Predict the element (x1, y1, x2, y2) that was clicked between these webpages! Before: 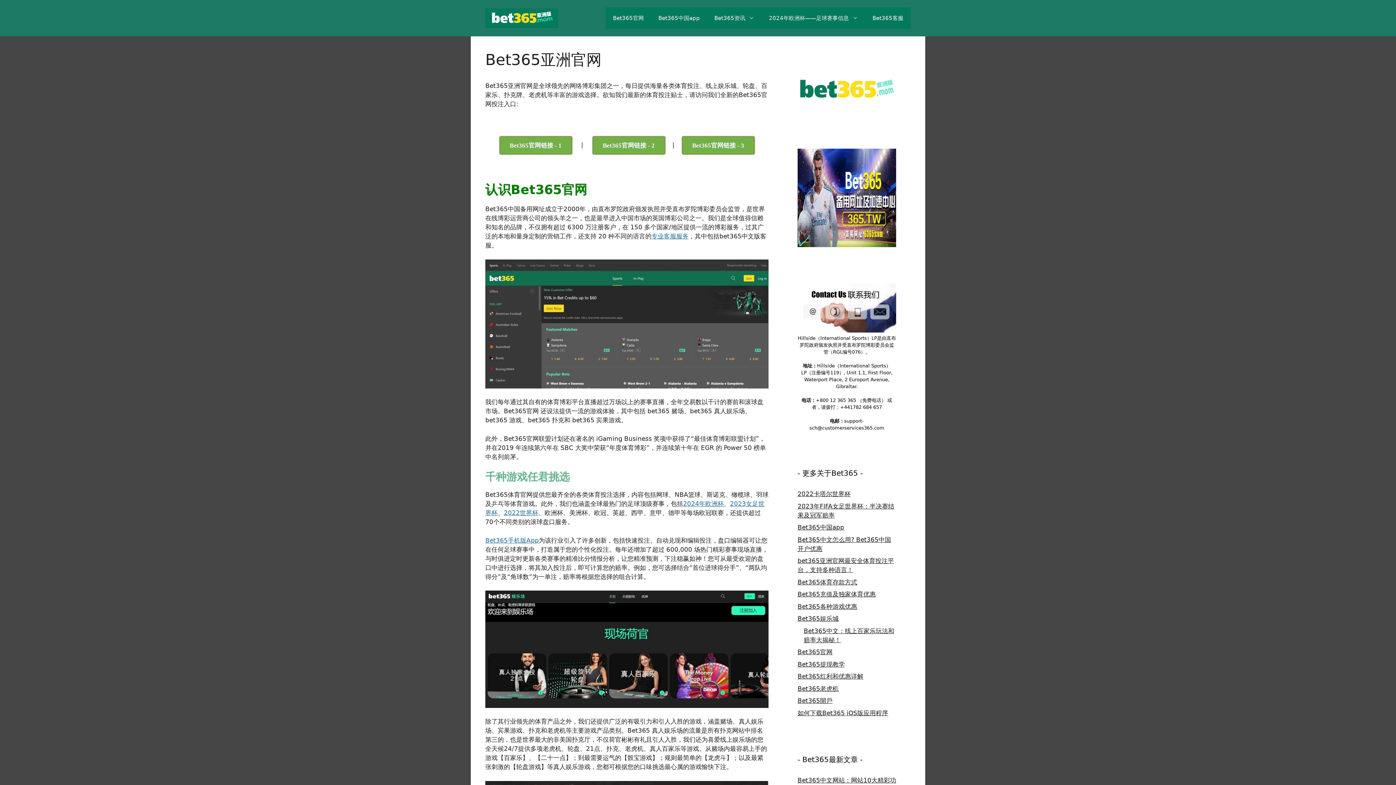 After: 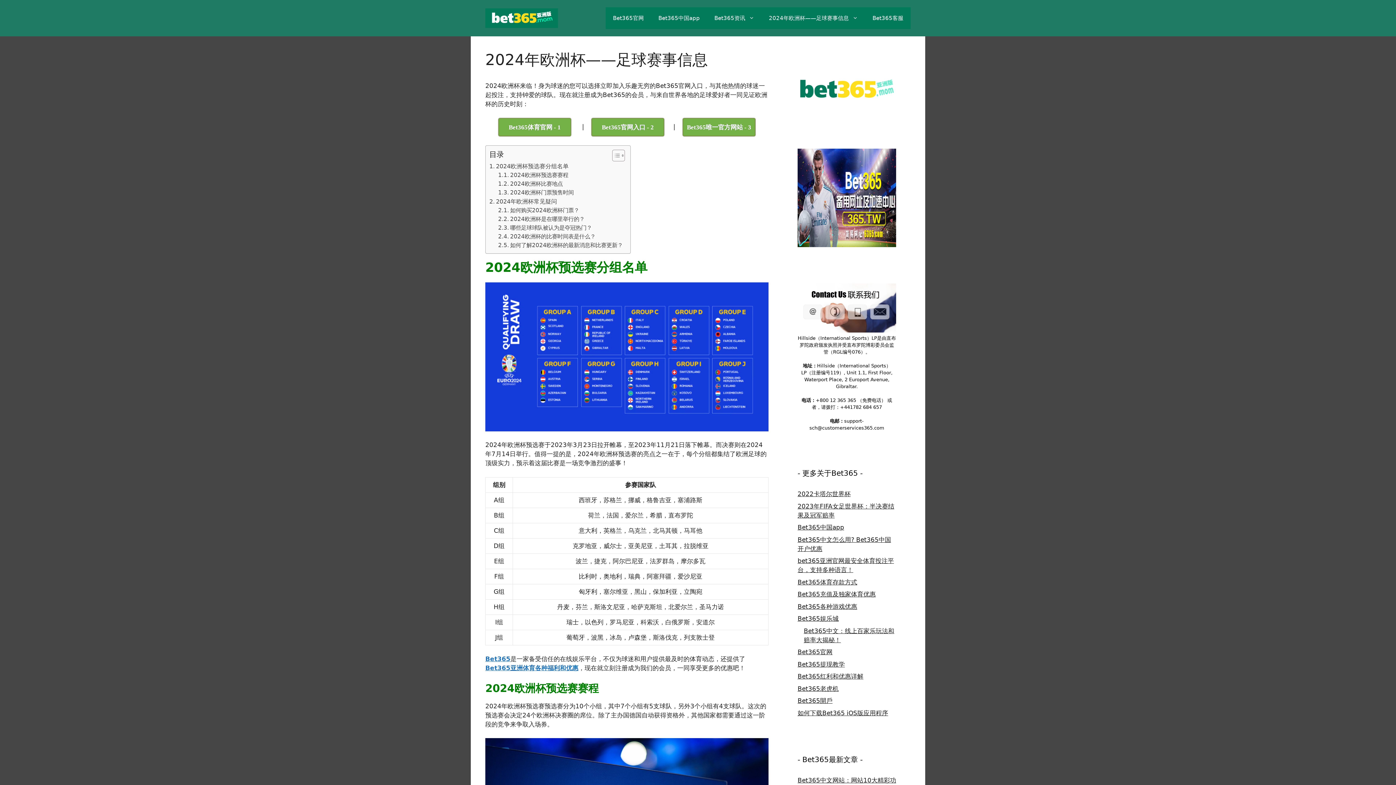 Action: label: 2024年欧洲杯——足球赛事信息 bbox: (761, 7, 865, 29)